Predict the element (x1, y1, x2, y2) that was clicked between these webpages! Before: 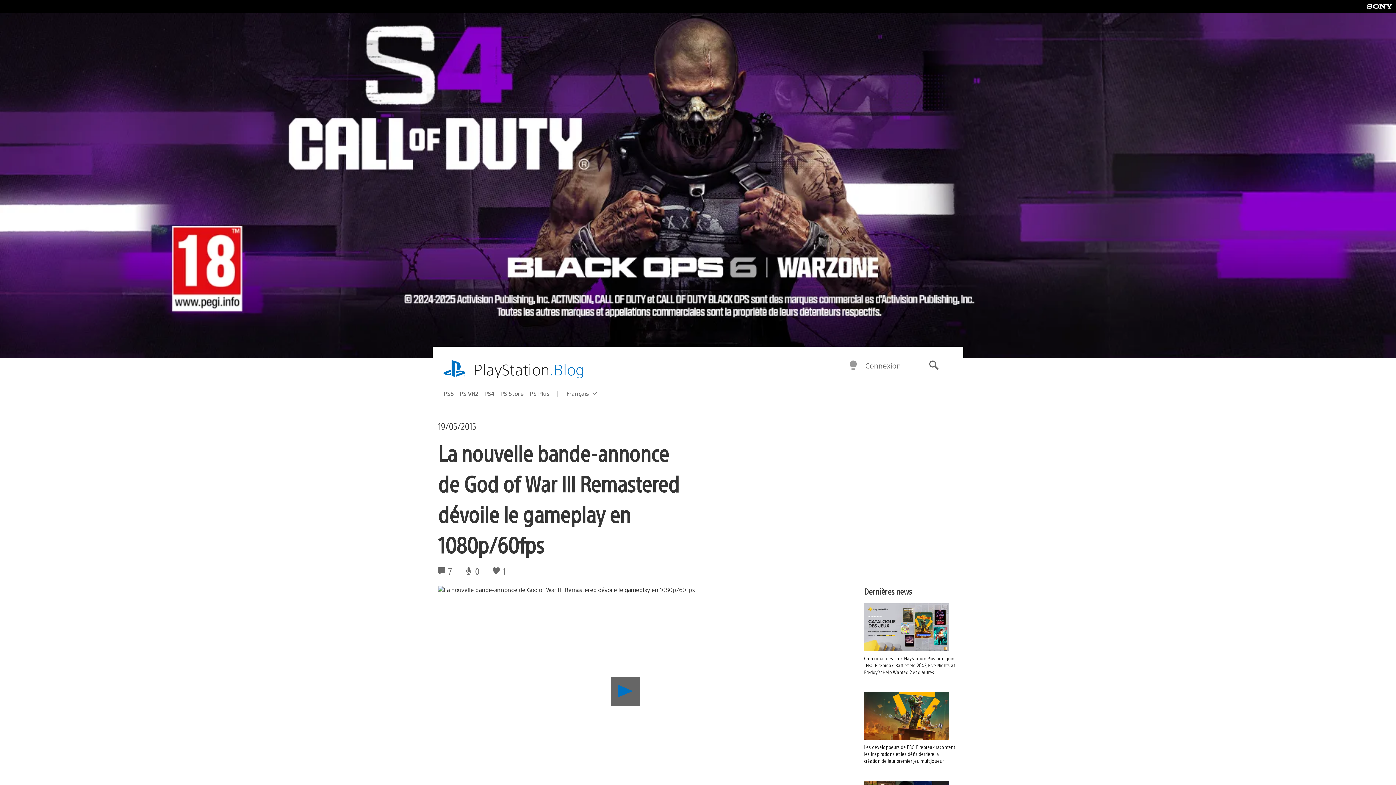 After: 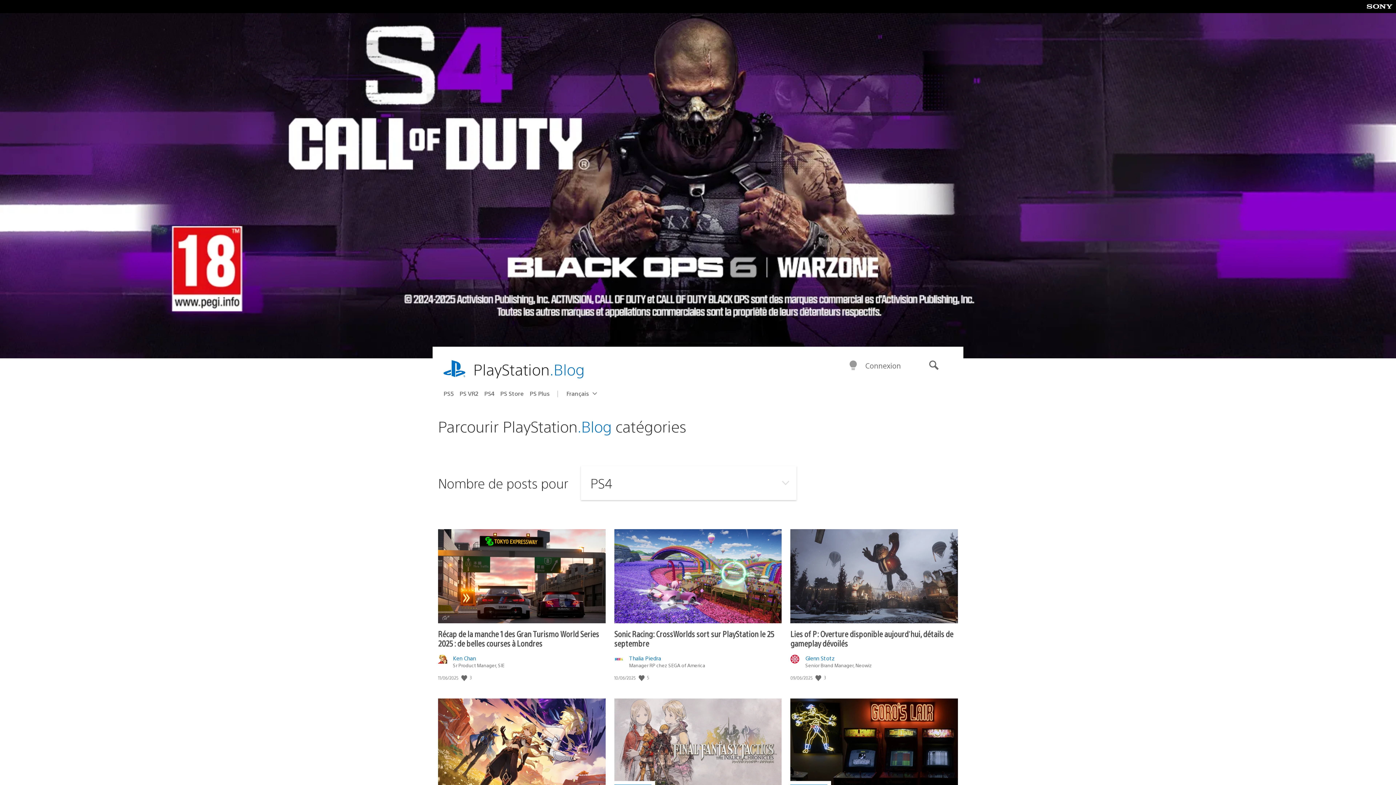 Action: label: PS4 bbox: (484, 387, 500, 399)